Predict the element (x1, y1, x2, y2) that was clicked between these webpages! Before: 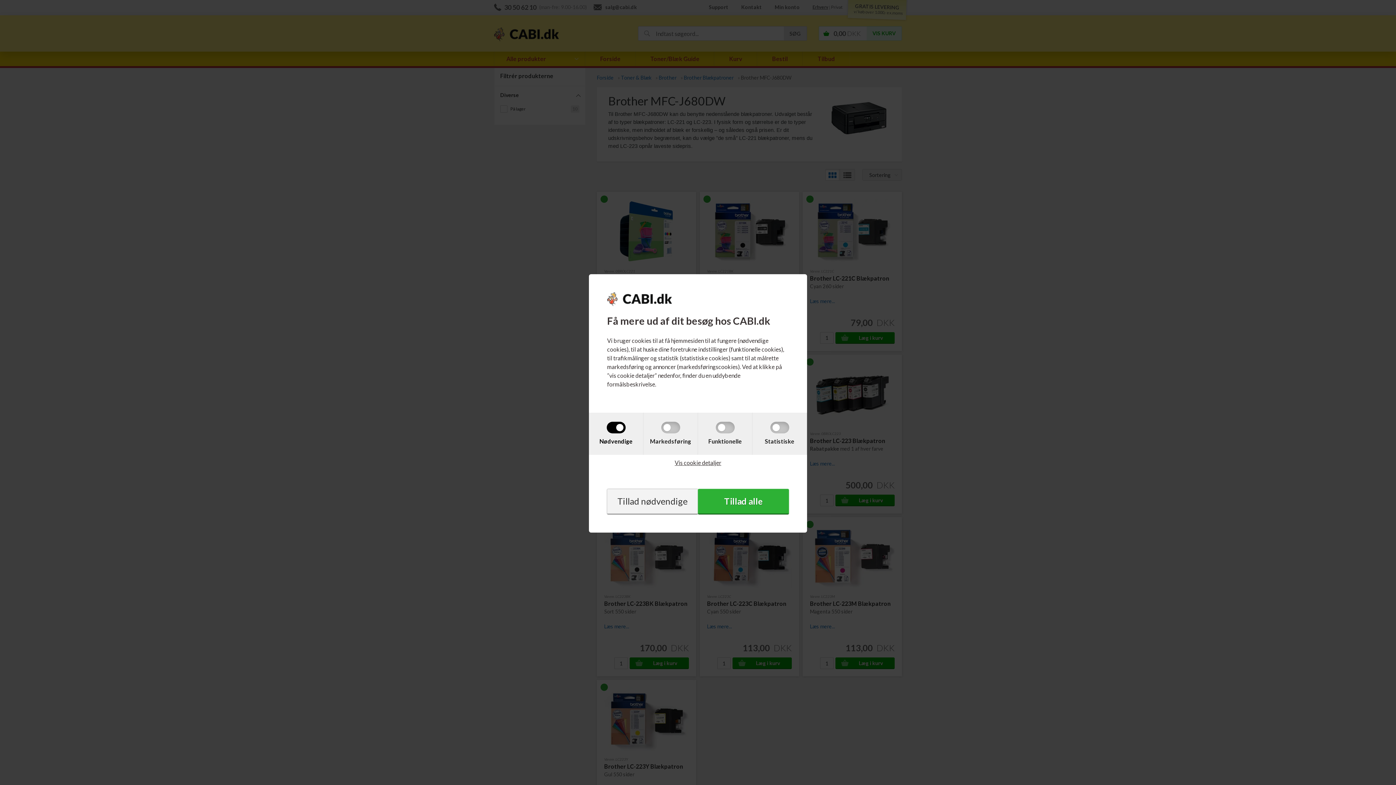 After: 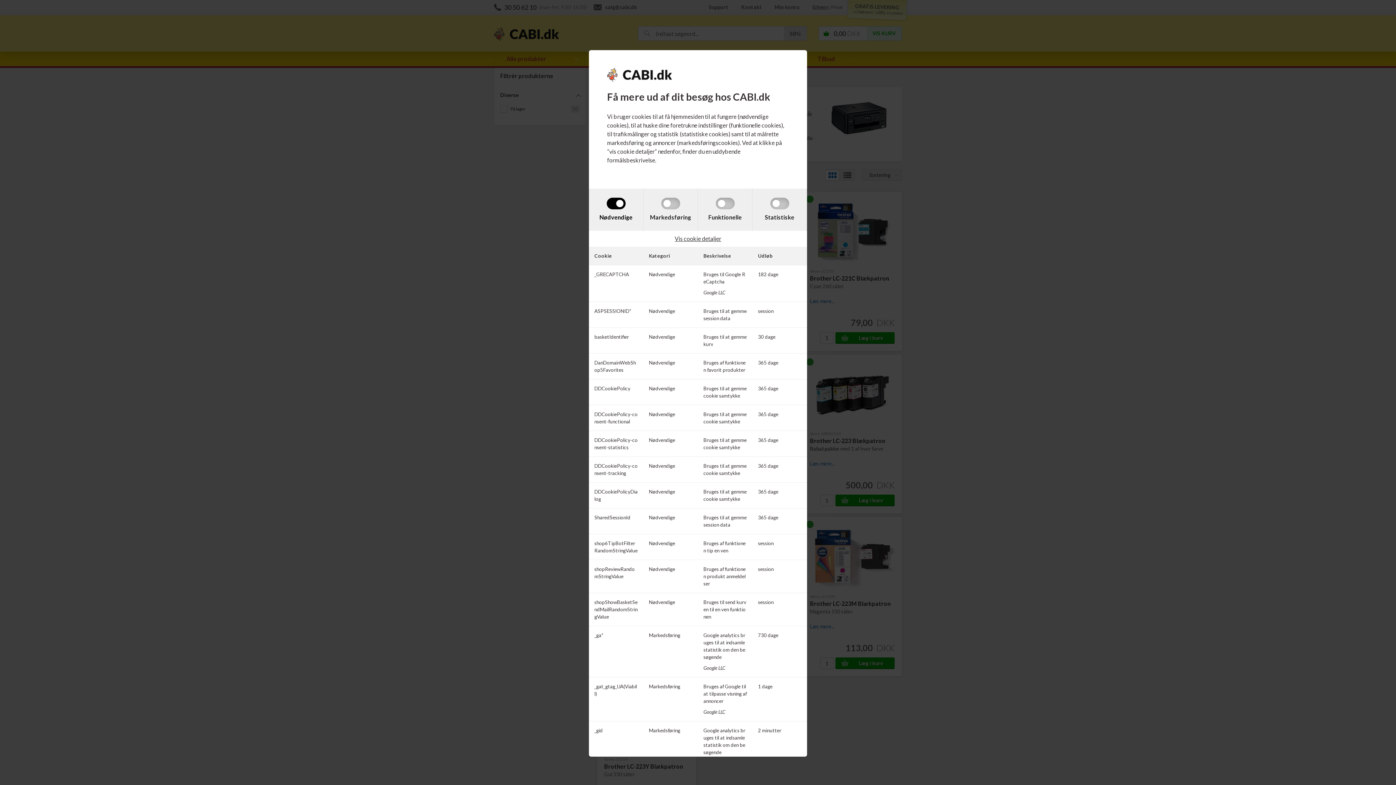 Action: bbox: (656, 459, 739, 466) label: Vis cookie detaljer